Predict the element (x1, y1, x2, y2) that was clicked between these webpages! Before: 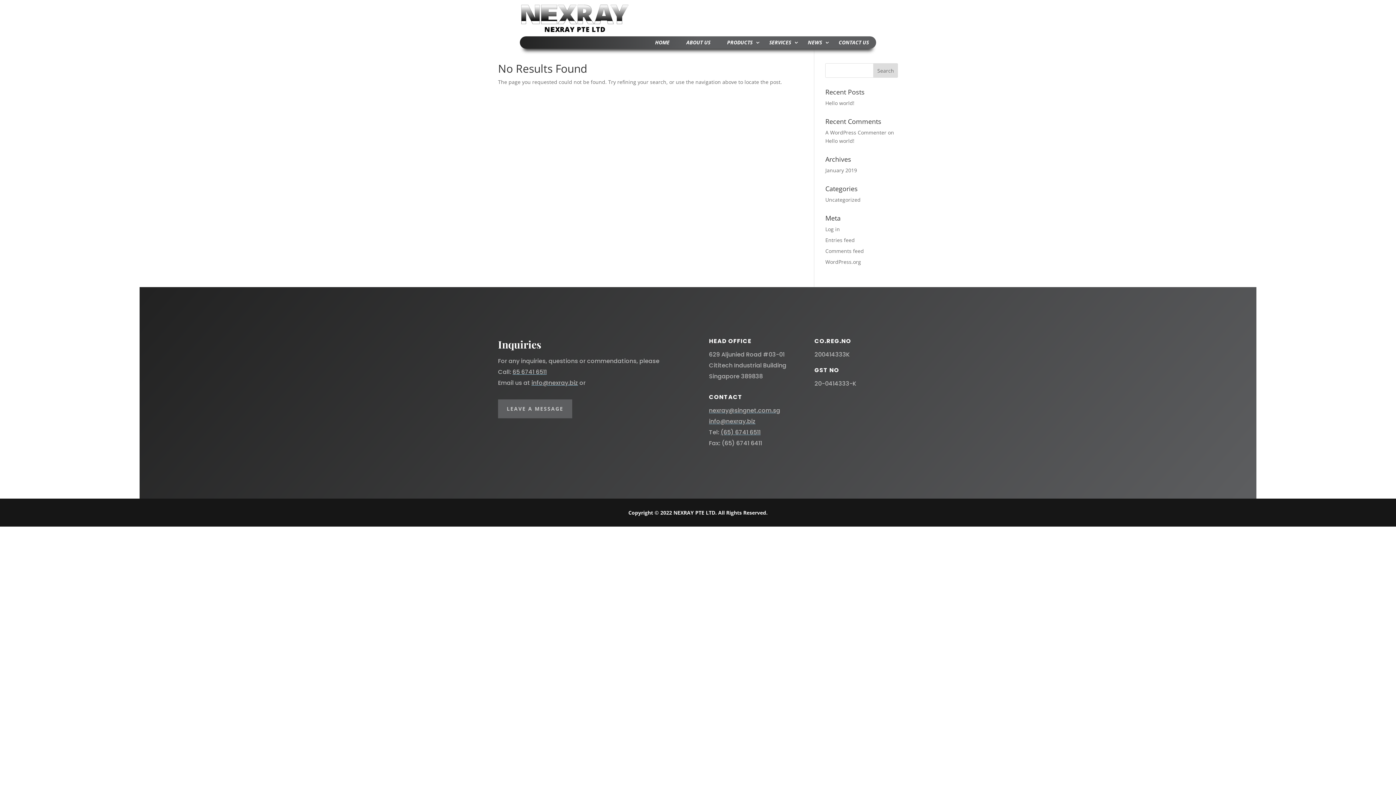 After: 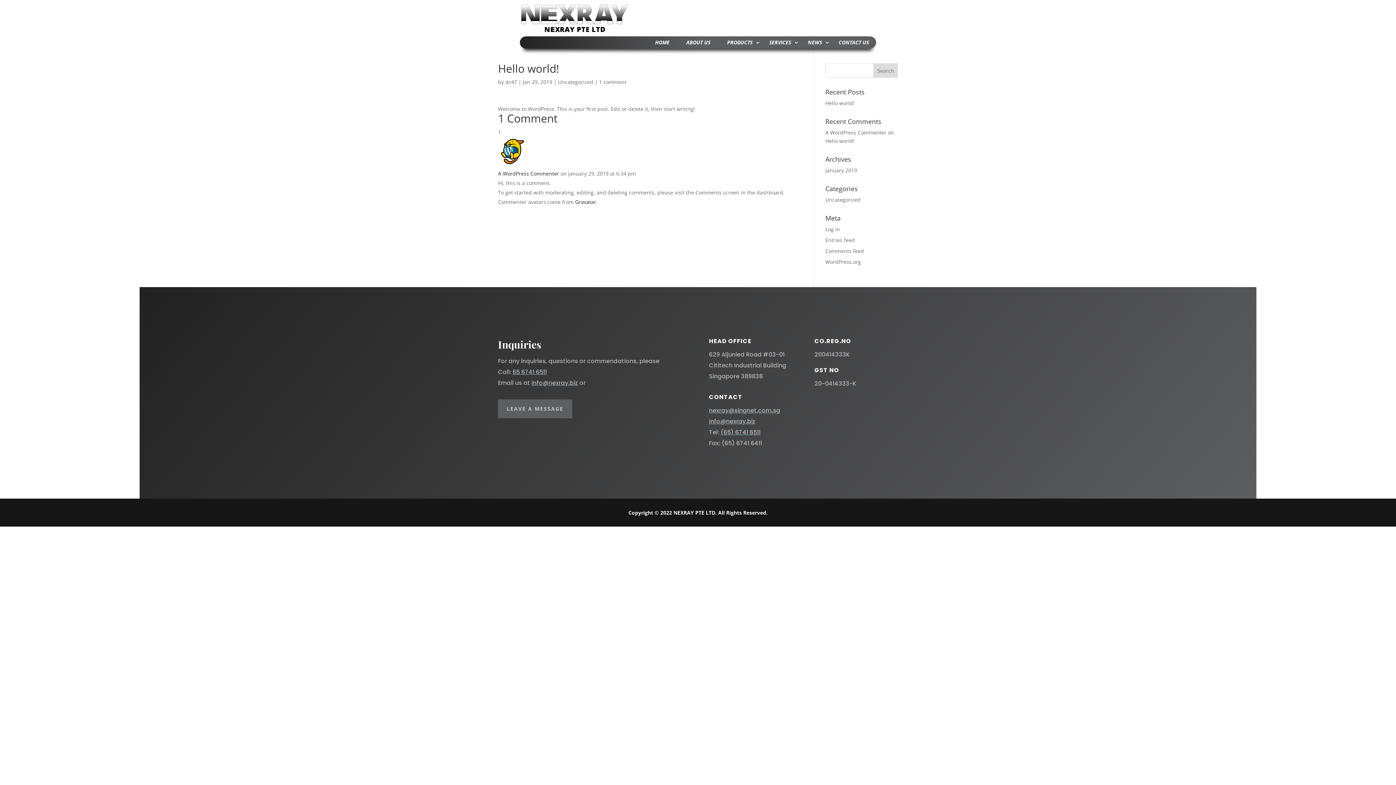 Action: bbox: (825, 137, 854, 144) label: Hello world!